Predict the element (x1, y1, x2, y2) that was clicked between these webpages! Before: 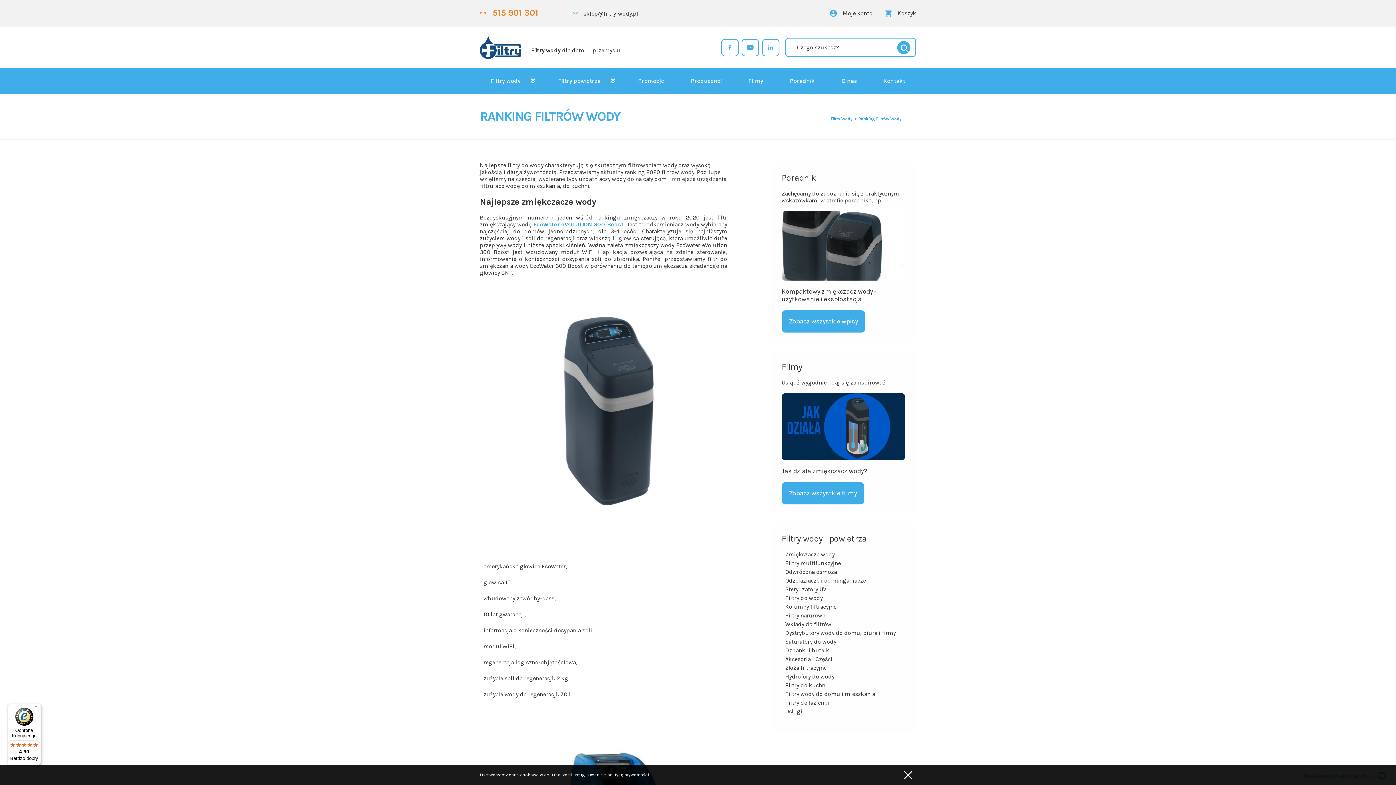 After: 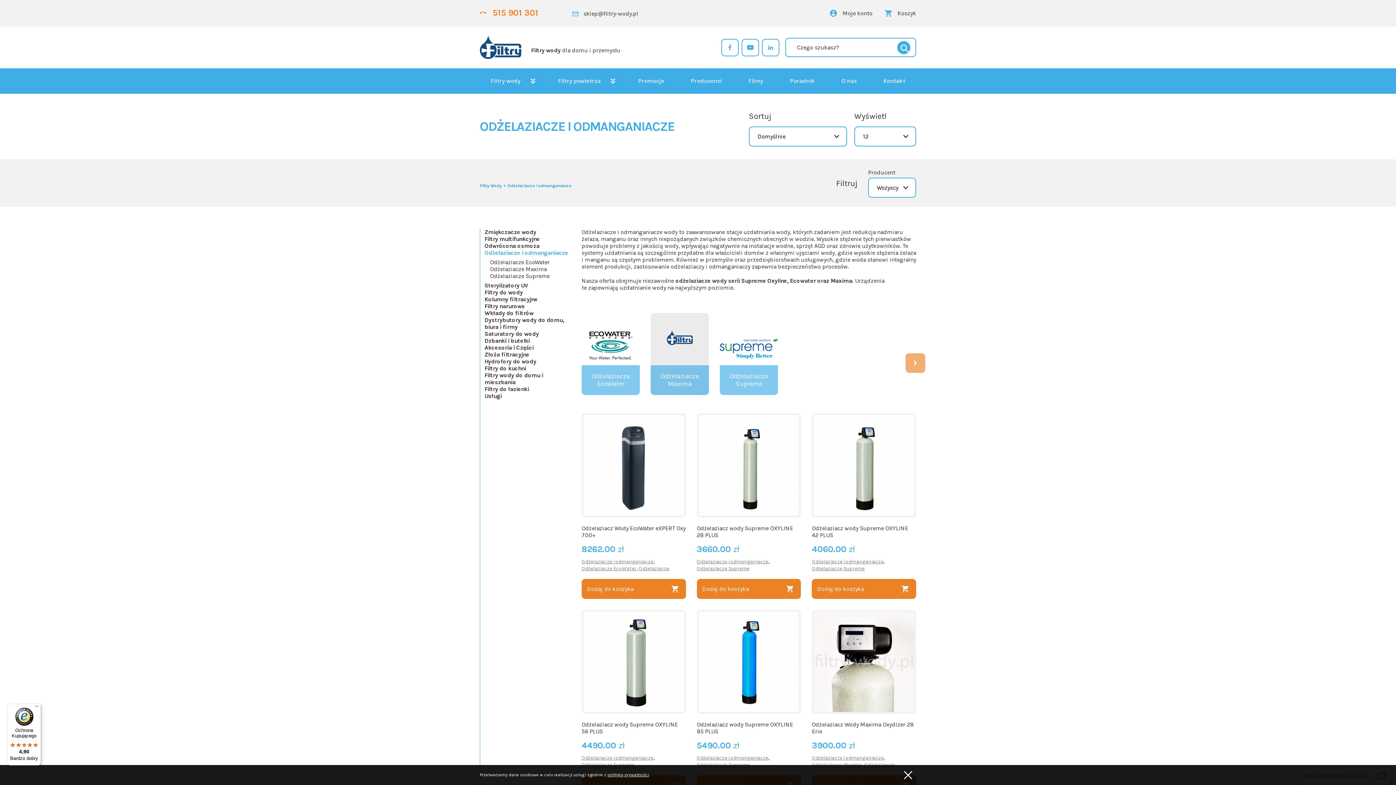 Action: bbox: (785, 577, 866, 584) label: Odżelaziacze i odmanganiacze